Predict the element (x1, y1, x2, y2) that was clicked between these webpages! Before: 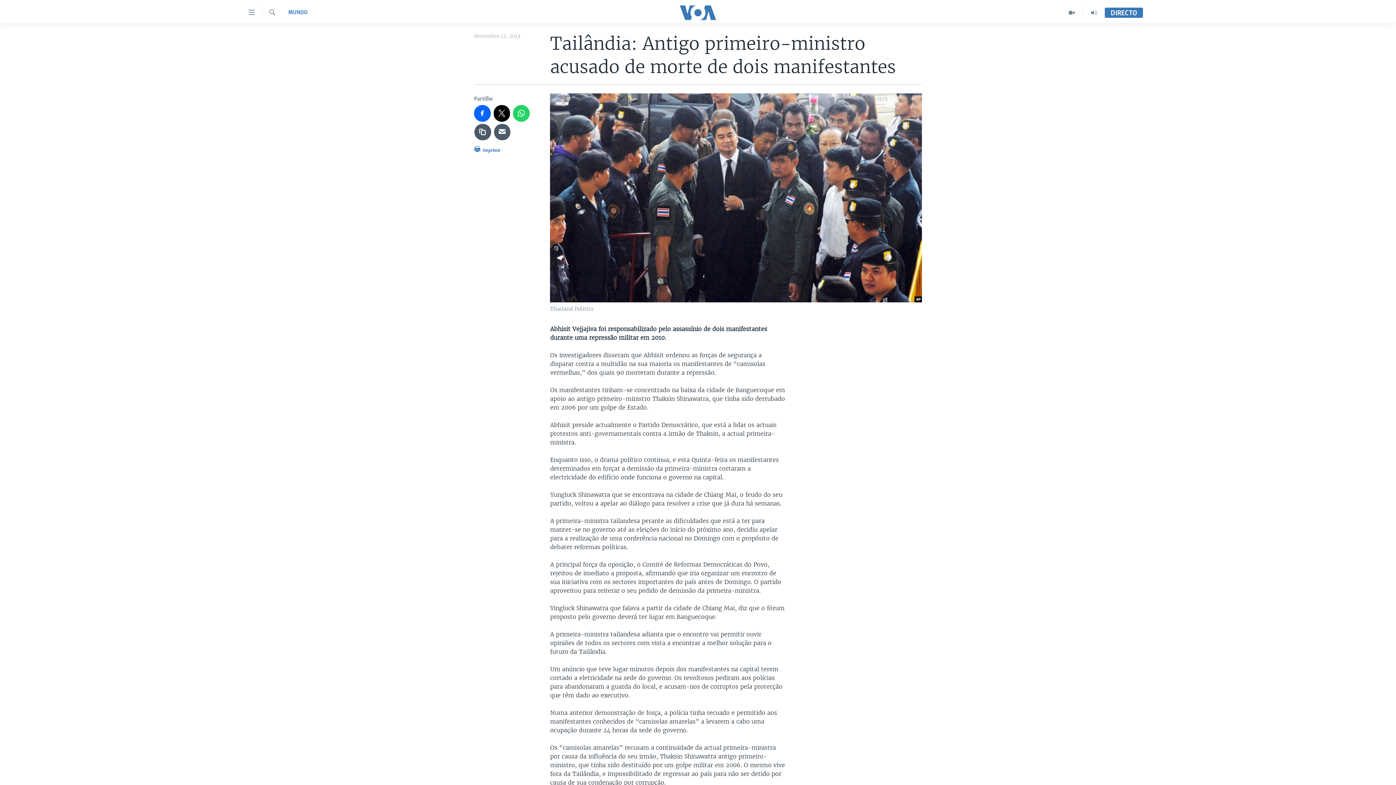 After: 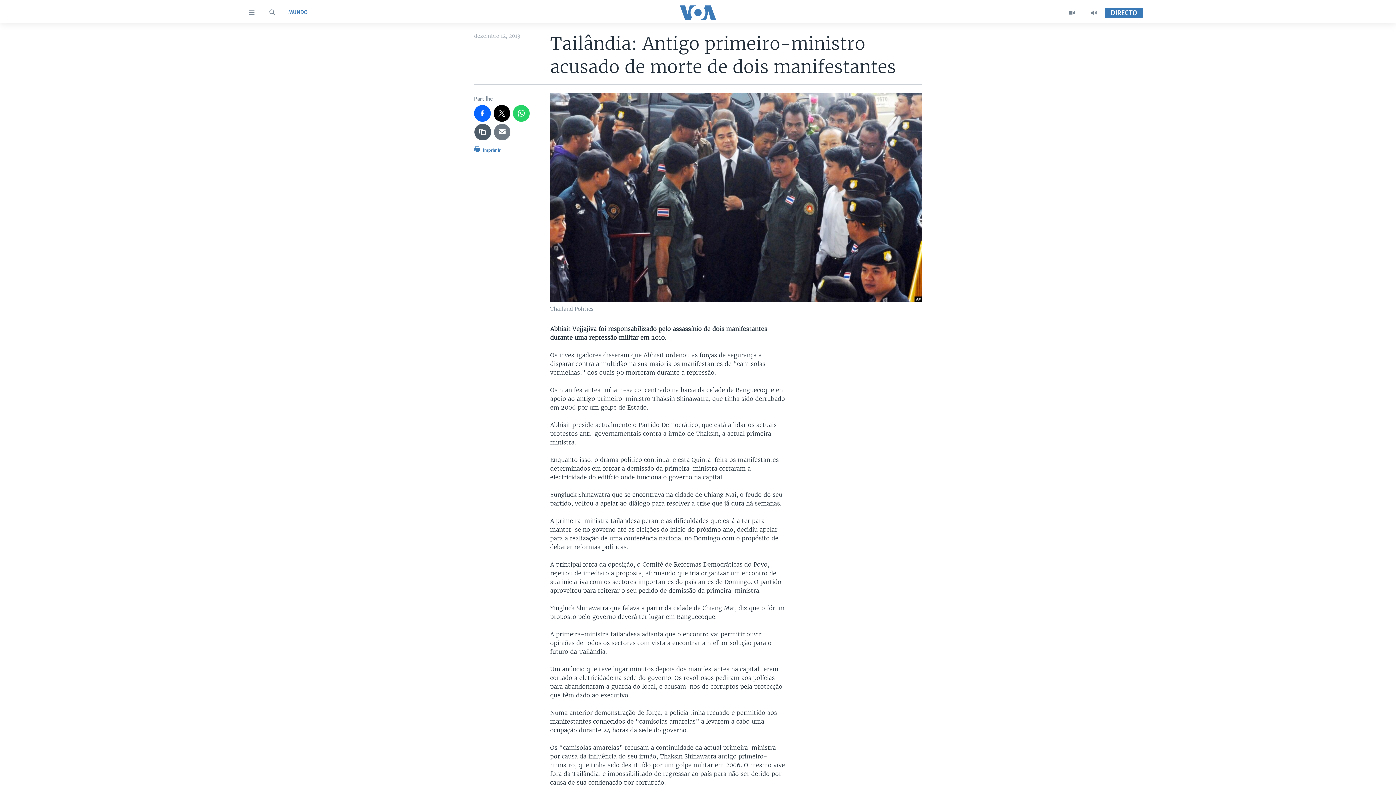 Action: bbox: (494, 123, 510, 140)